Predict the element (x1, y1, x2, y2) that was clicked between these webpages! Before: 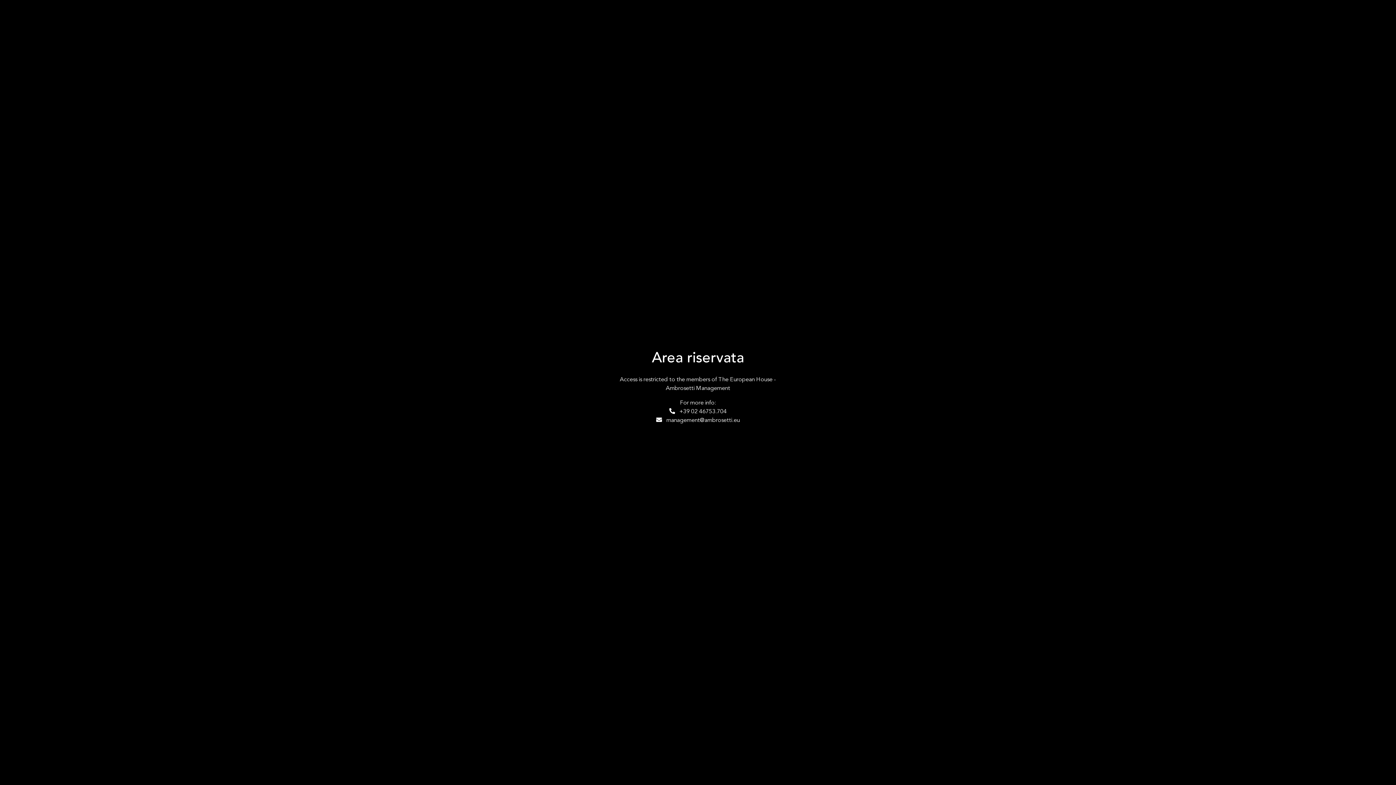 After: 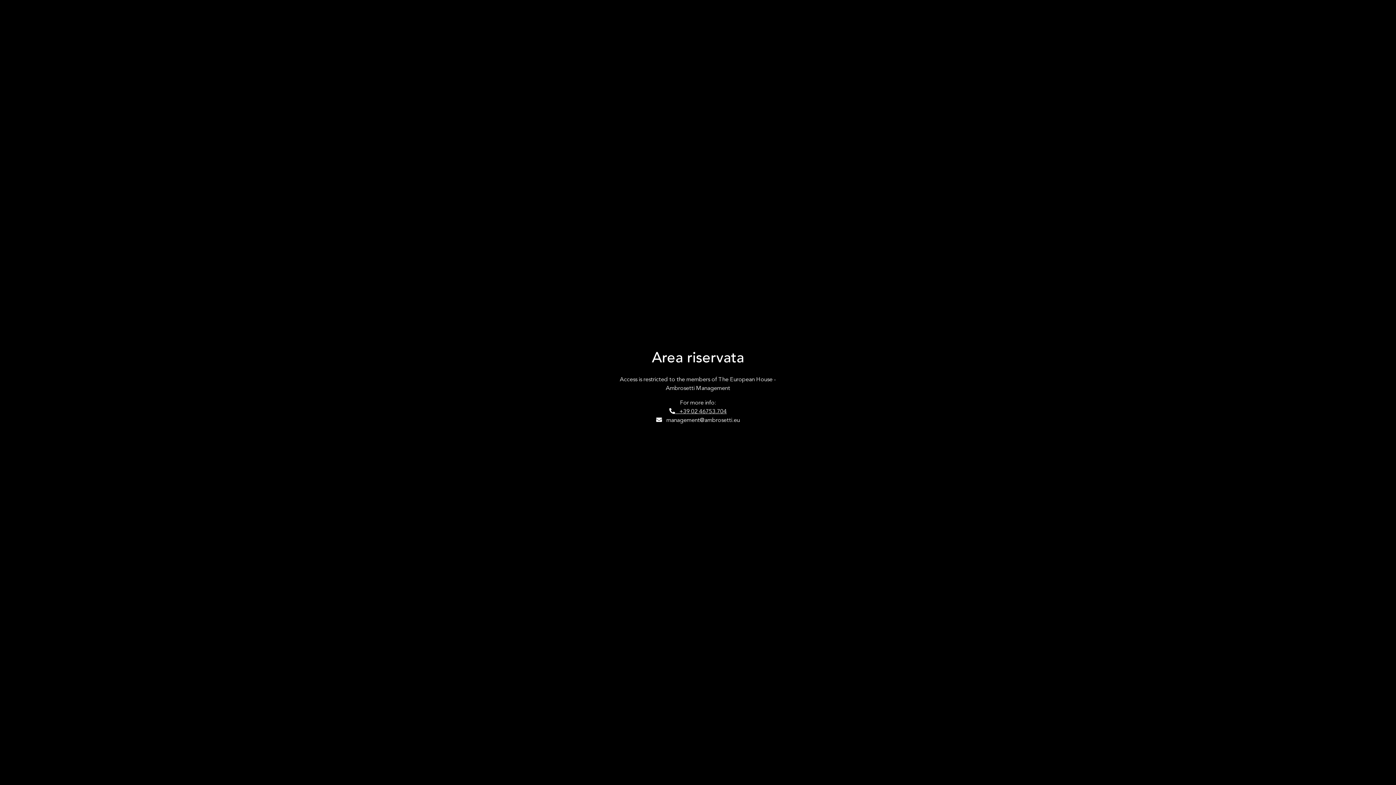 Action: label:    +39 02 46753.704 bbox: (669, 408, 726, 415)